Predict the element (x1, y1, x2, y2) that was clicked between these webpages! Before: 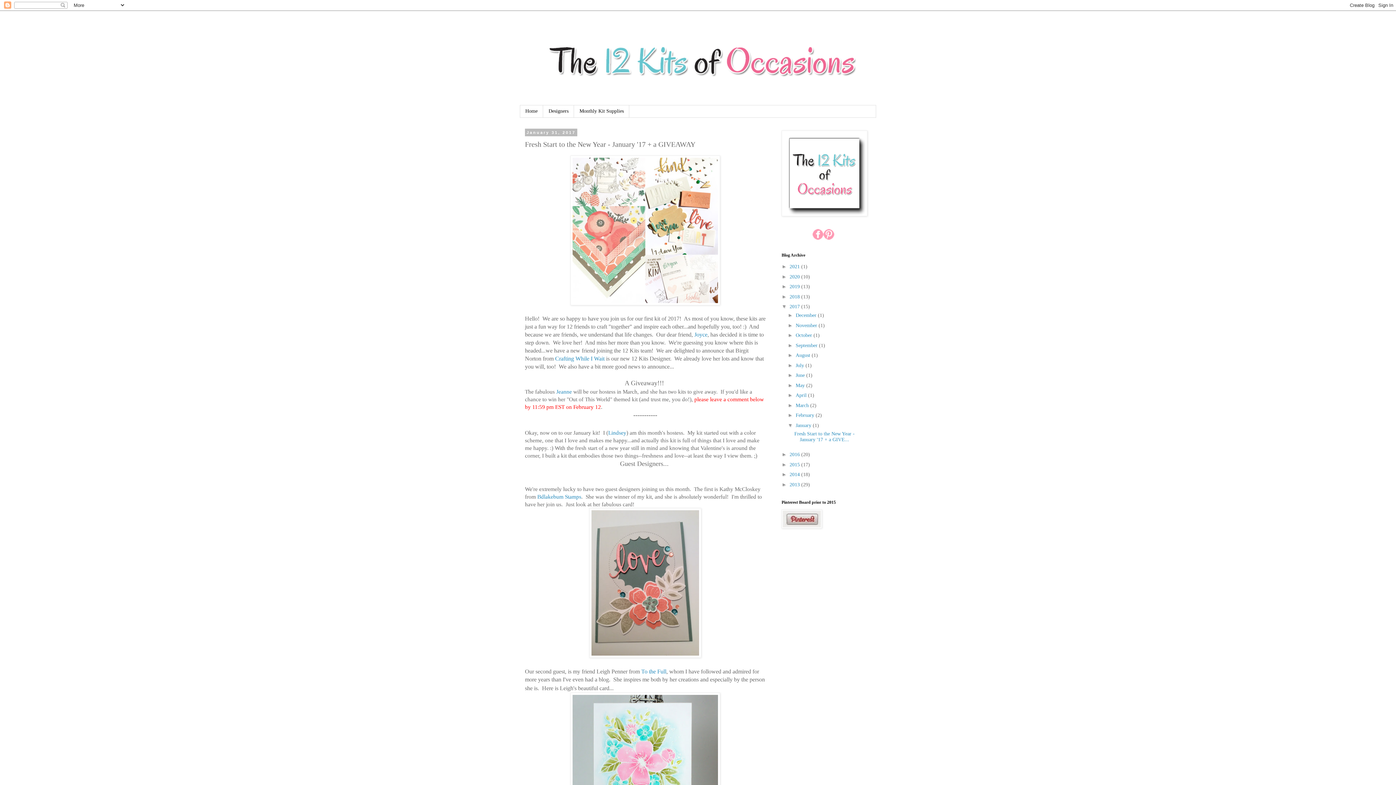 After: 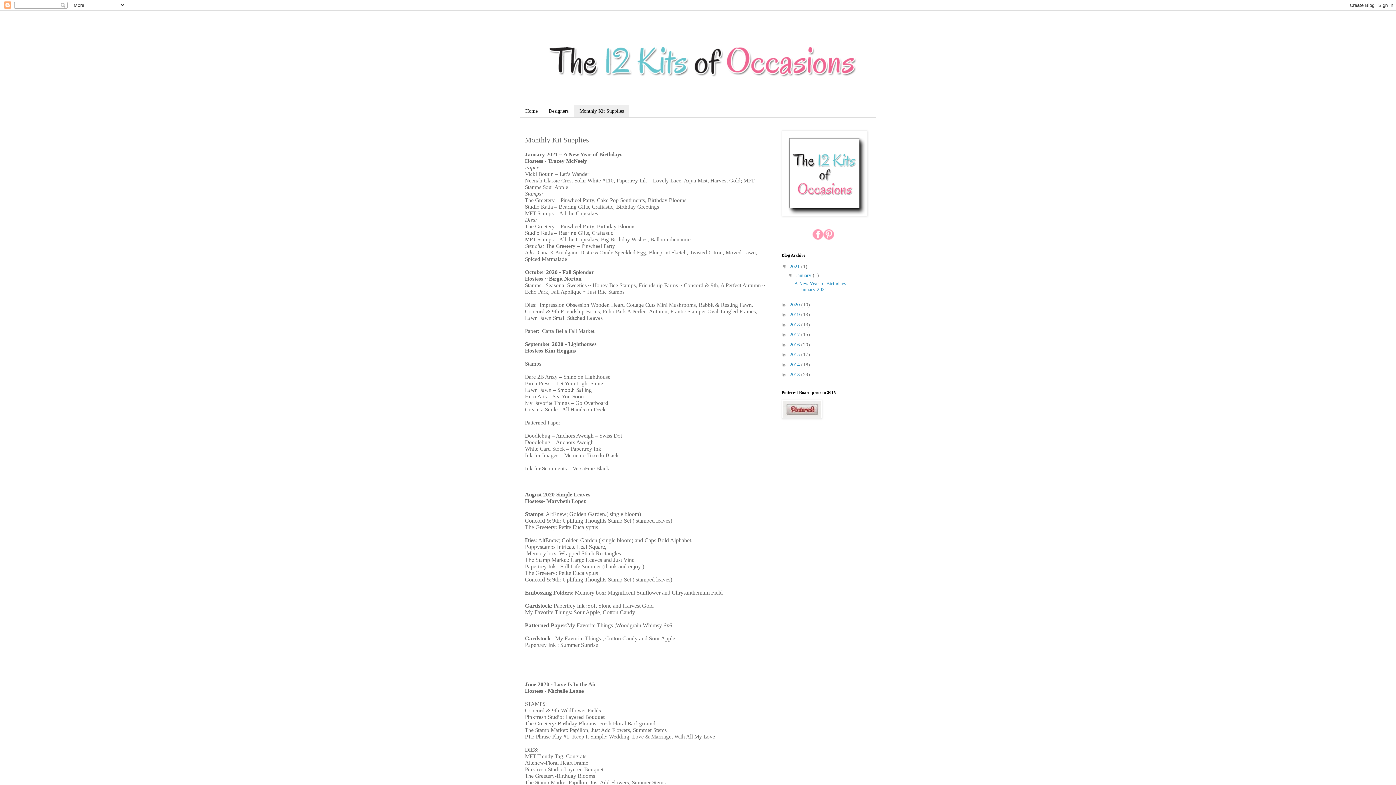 Action: bbox: (574, 105, 629, 117) label: Monthly Kit Supplies